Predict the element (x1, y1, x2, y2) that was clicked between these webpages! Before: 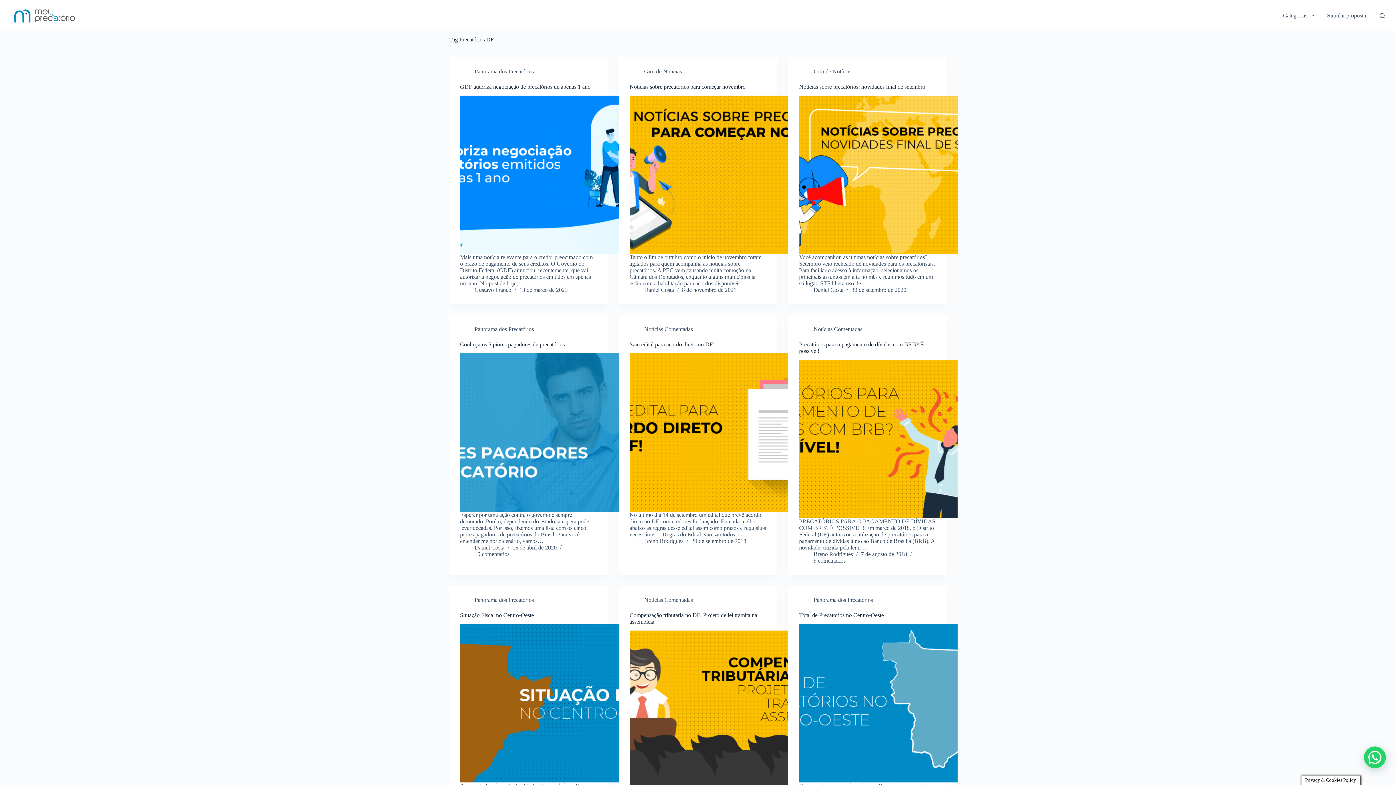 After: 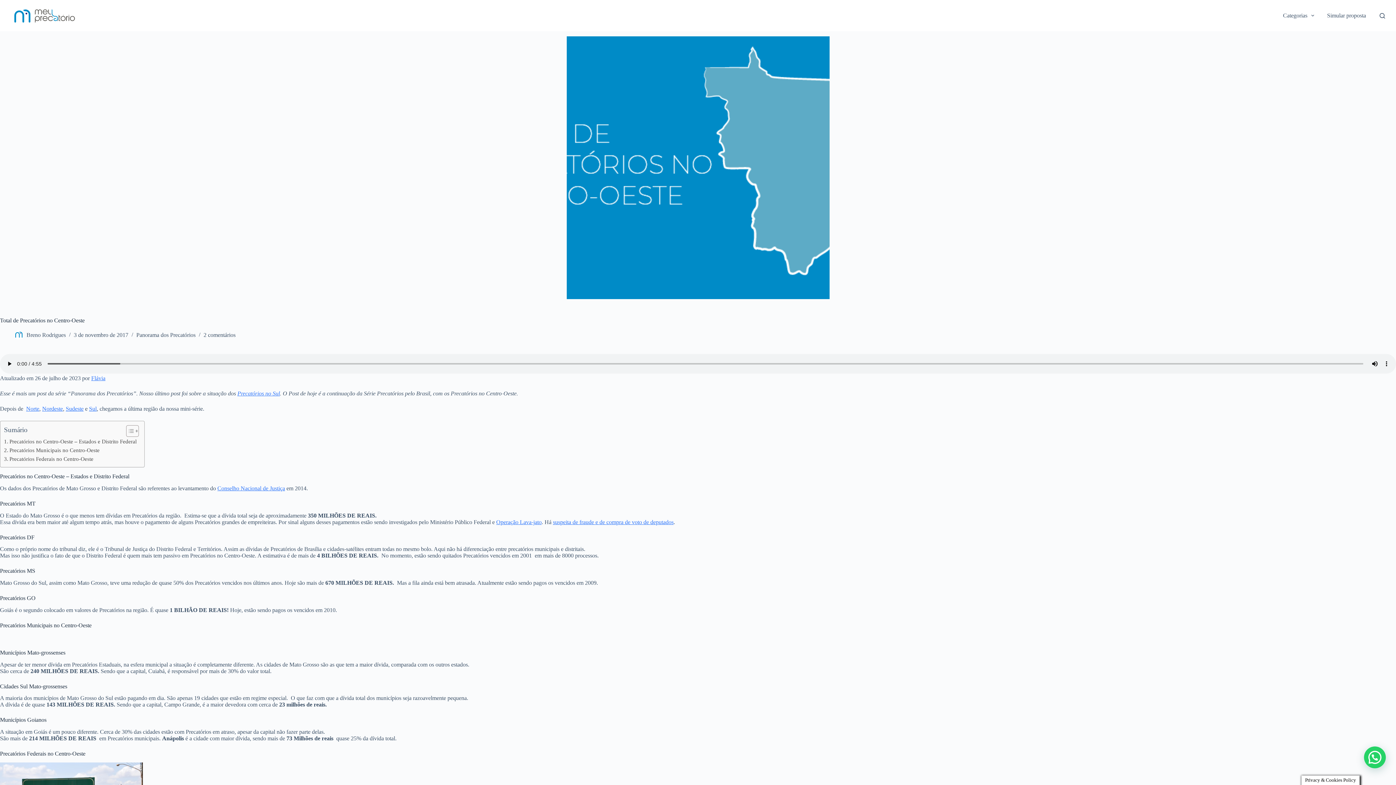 Action: label: Total de Precatórios no Centro-Oeste bbox: (799, 612, 884, 618)